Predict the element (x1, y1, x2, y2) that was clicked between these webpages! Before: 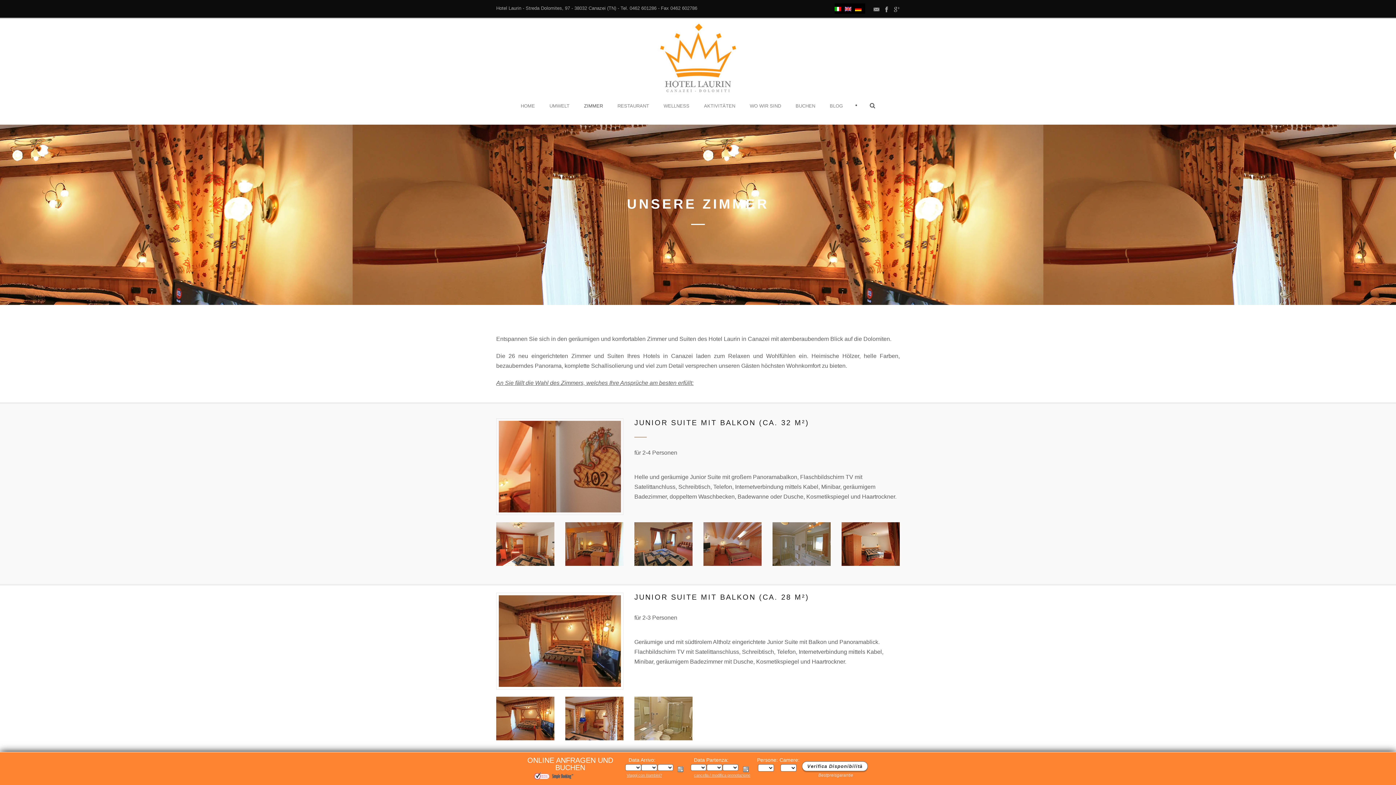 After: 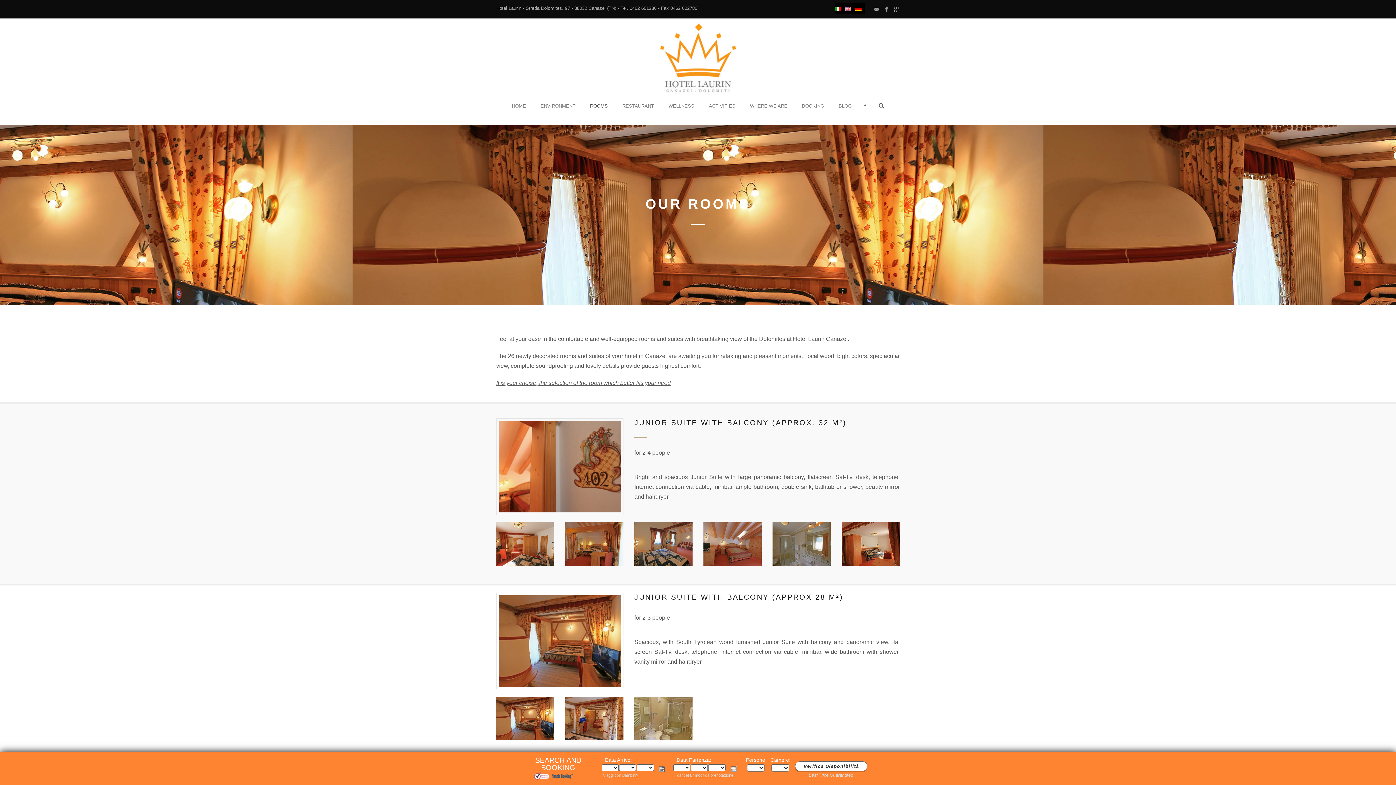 Action: bbox: (845, 3, 855, 13)